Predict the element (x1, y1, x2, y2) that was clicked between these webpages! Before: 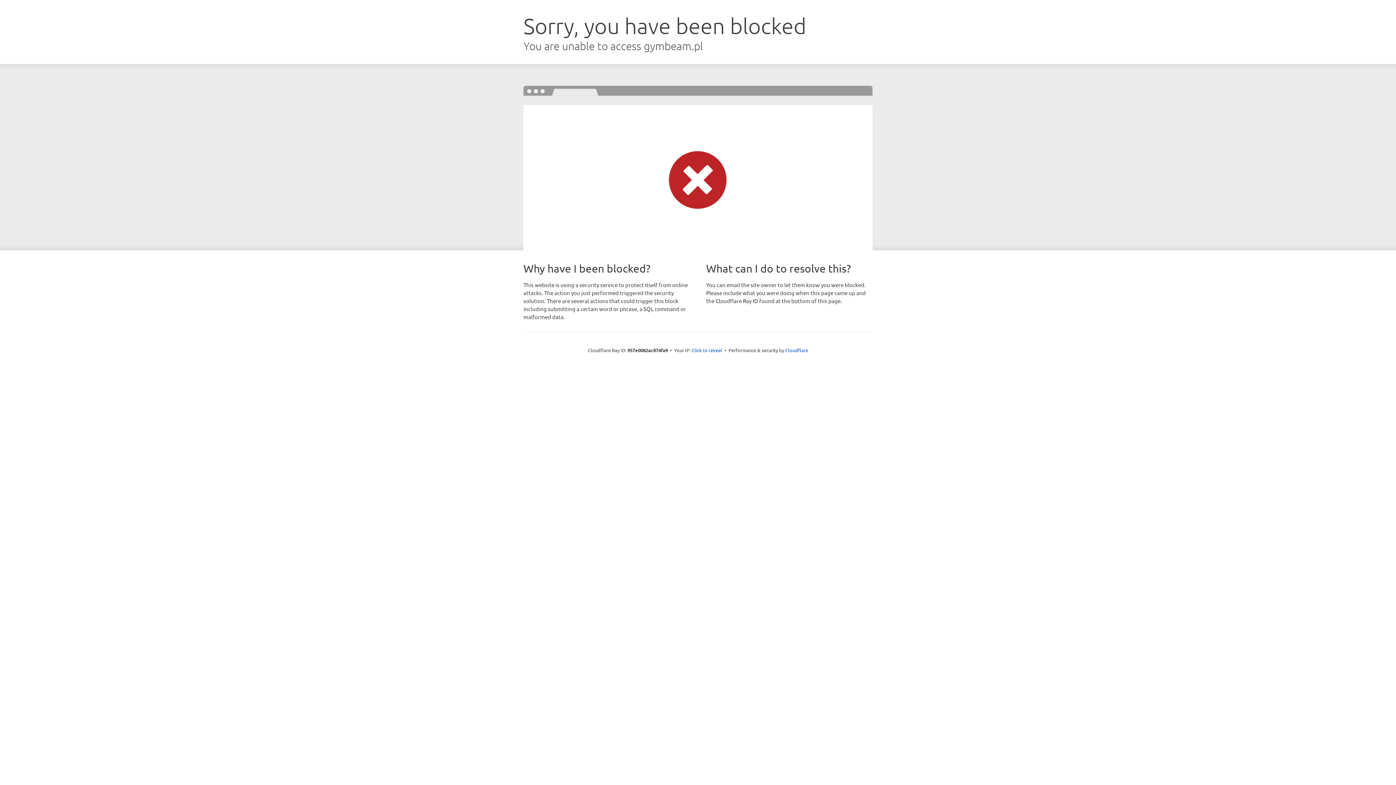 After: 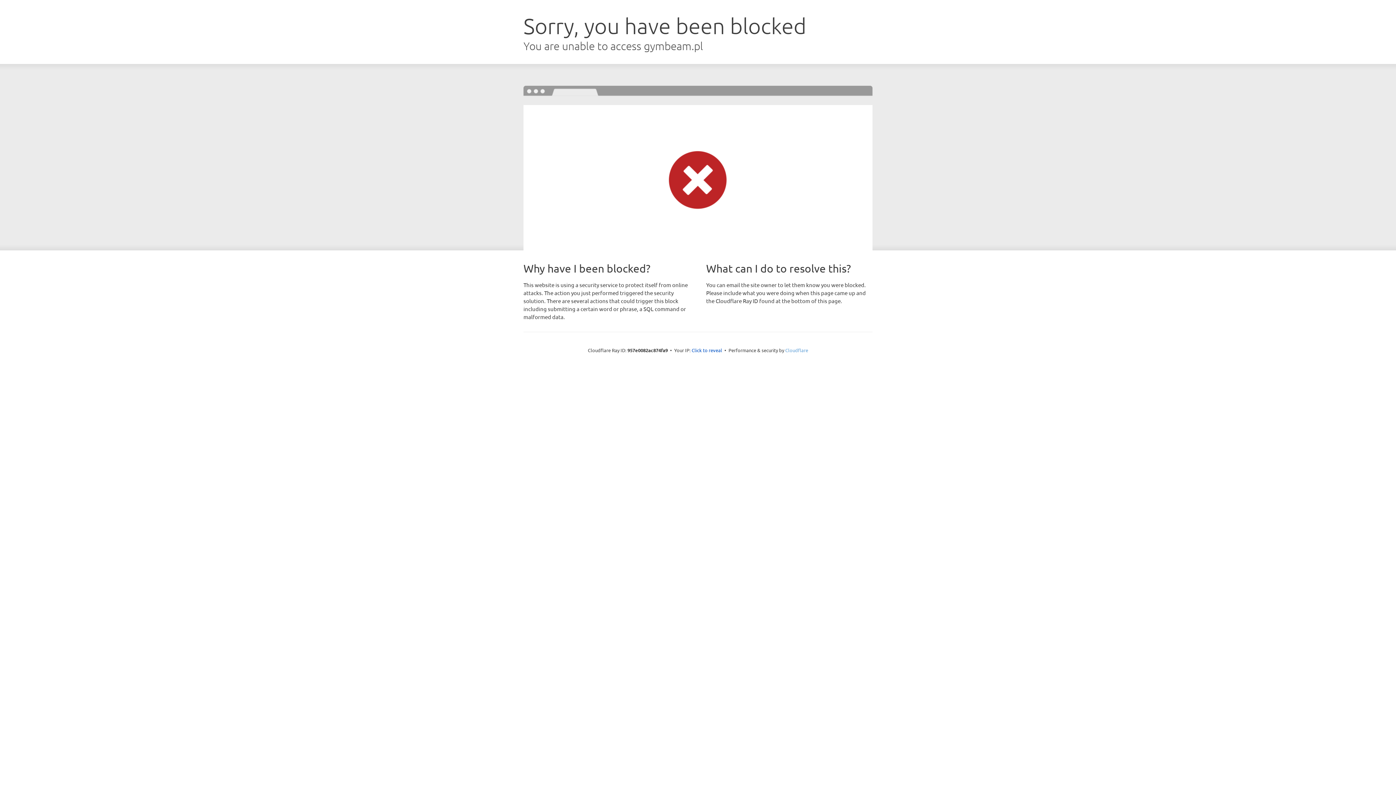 Action: bbox: (785, 347, 808, 353) label: Cloudflare